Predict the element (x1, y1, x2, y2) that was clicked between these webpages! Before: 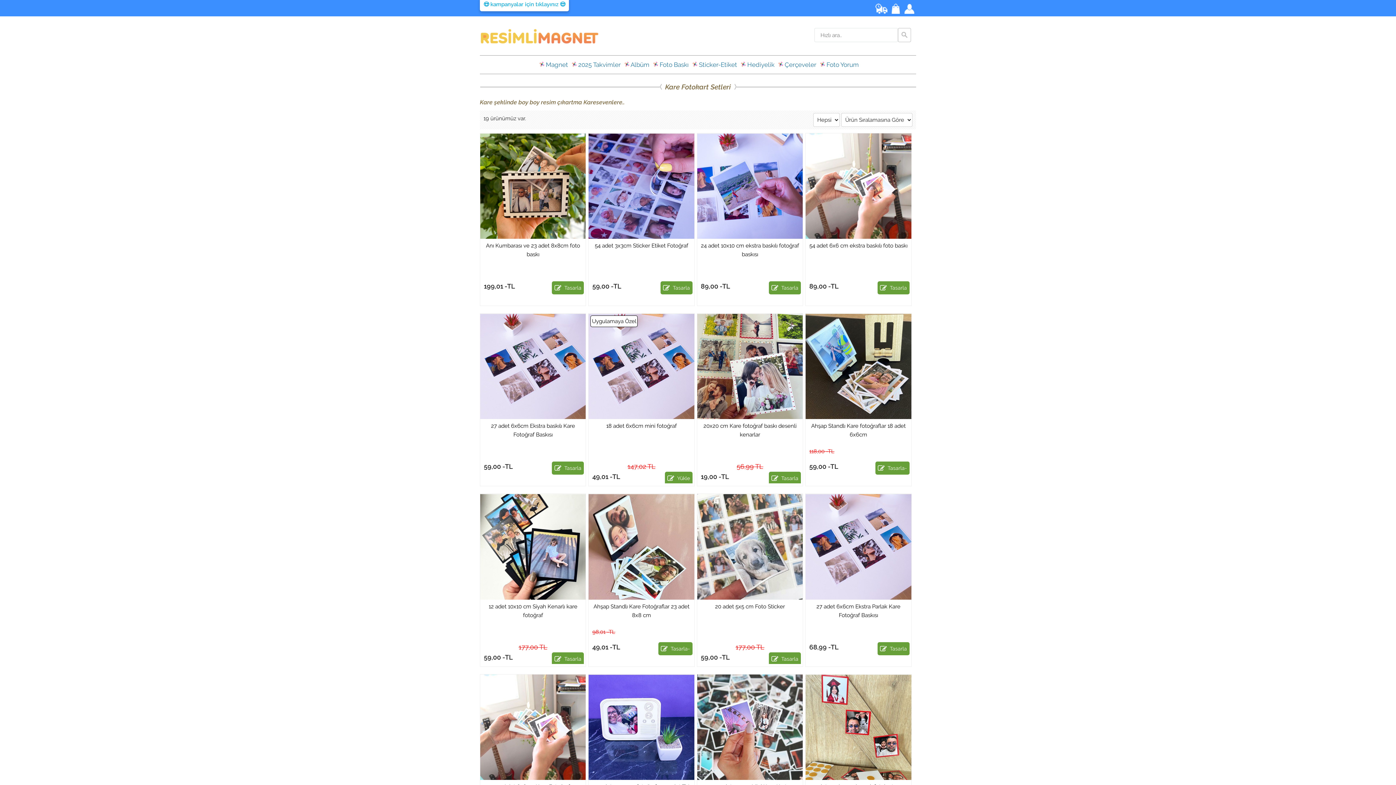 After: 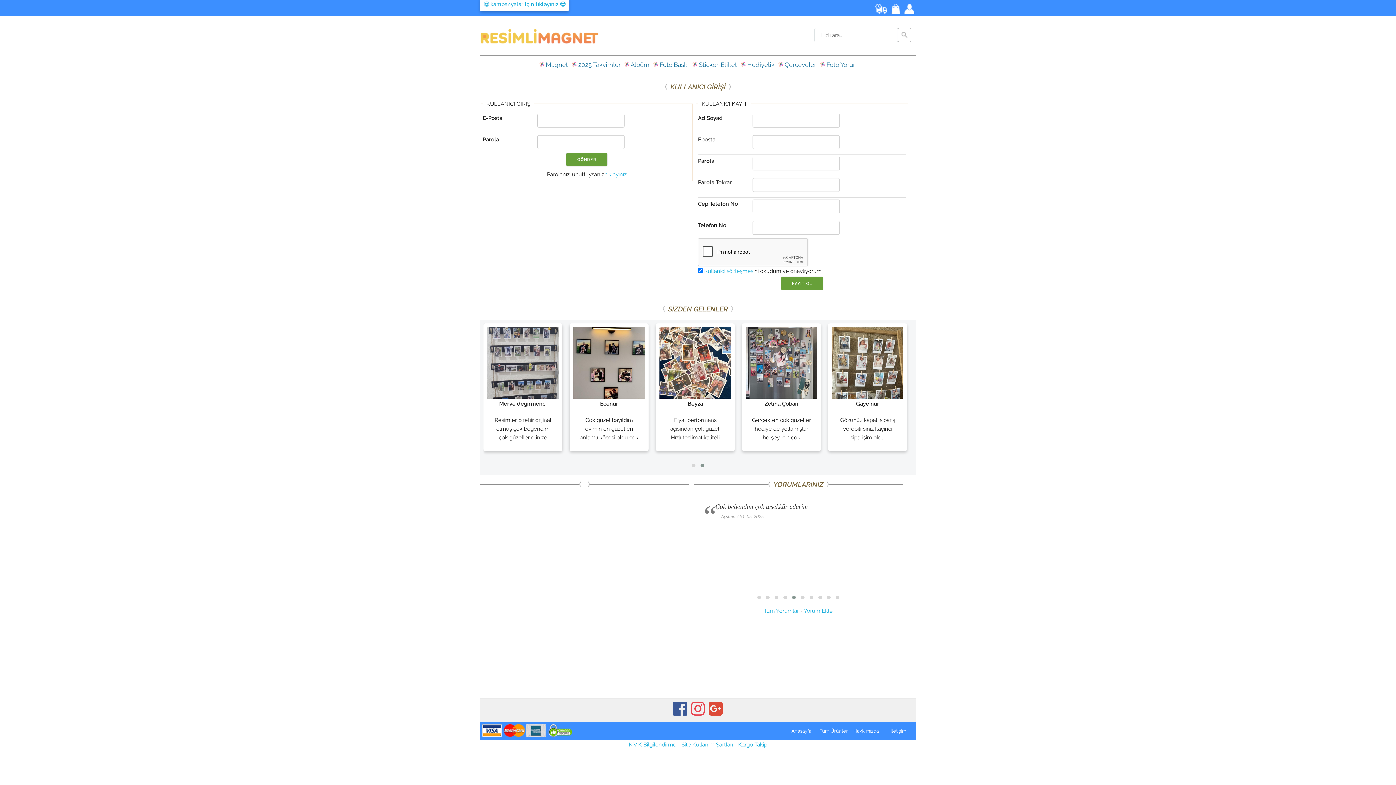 Action: bbox: (904, 3, 914, 16)